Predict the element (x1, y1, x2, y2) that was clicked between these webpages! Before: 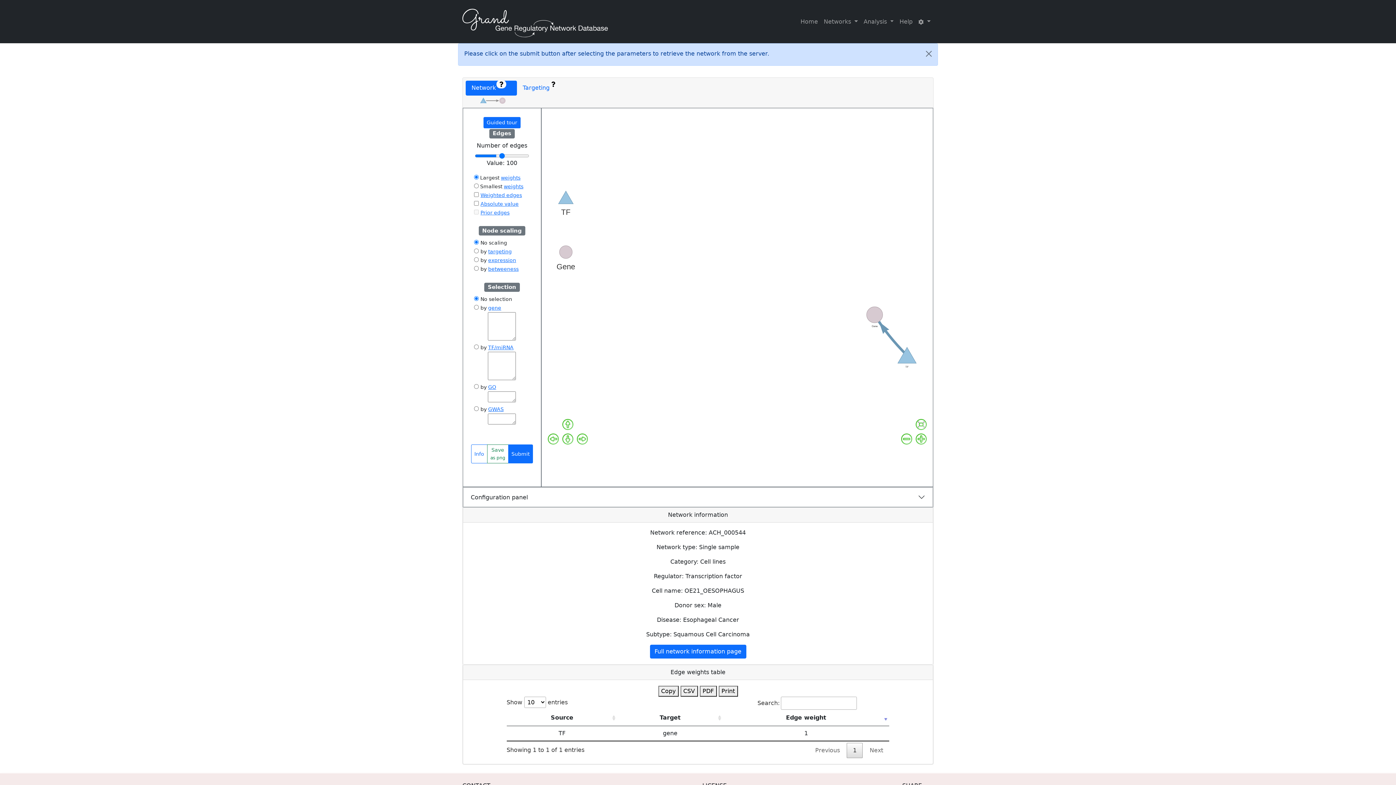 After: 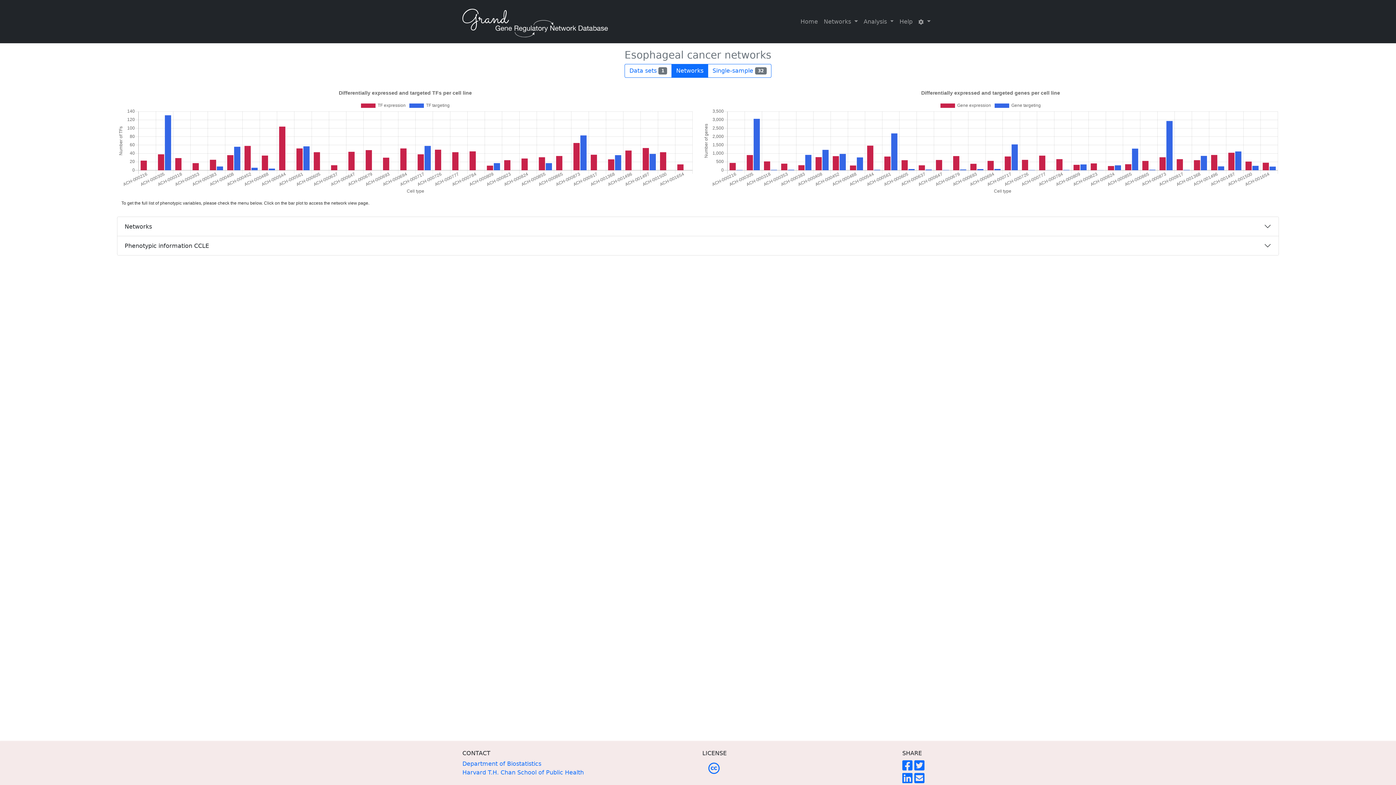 Action: label: Full network information page bbox: (650, 645, 746, 658)